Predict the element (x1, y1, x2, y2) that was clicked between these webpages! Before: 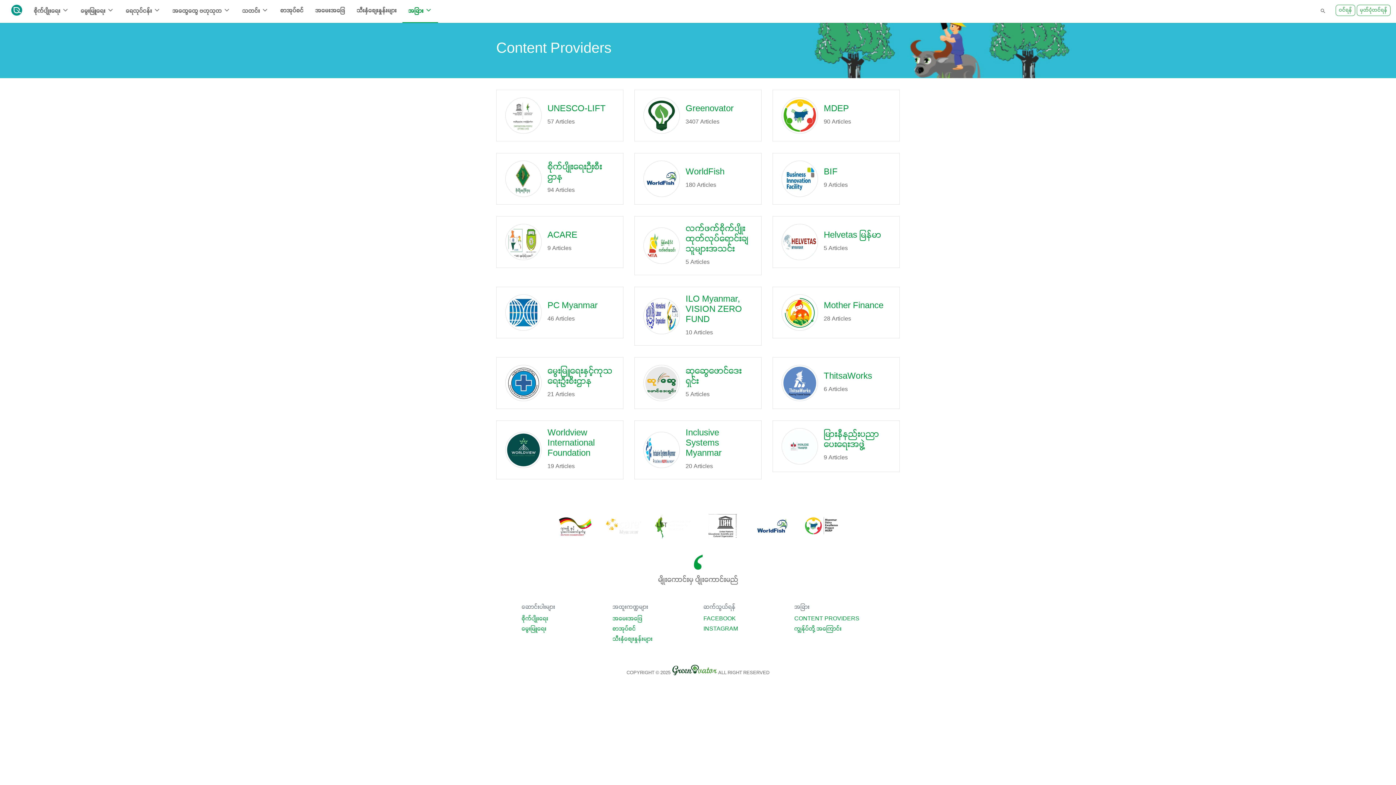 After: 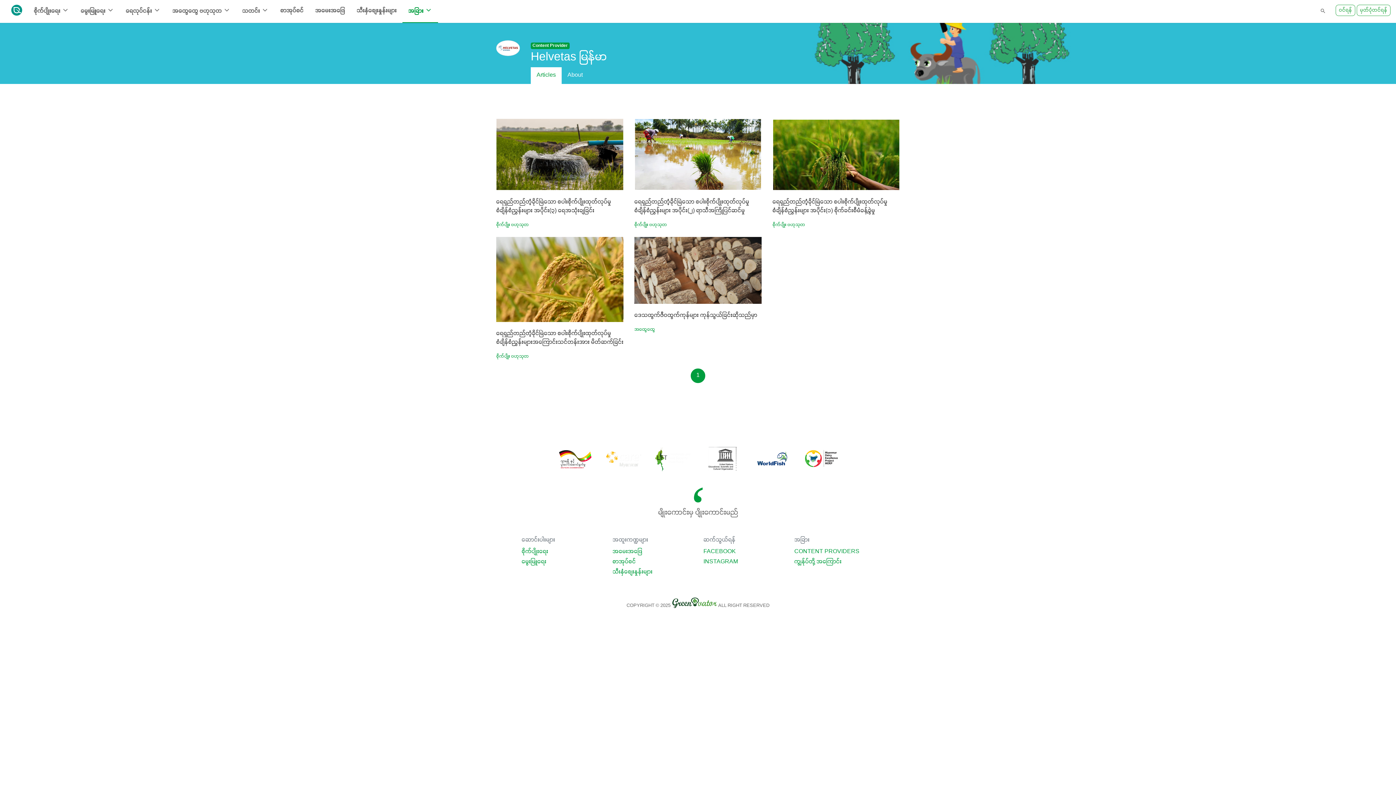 Action: label: Helvetas မြန်မာ
5 Articles bbox: (772, 216, 900, 268)